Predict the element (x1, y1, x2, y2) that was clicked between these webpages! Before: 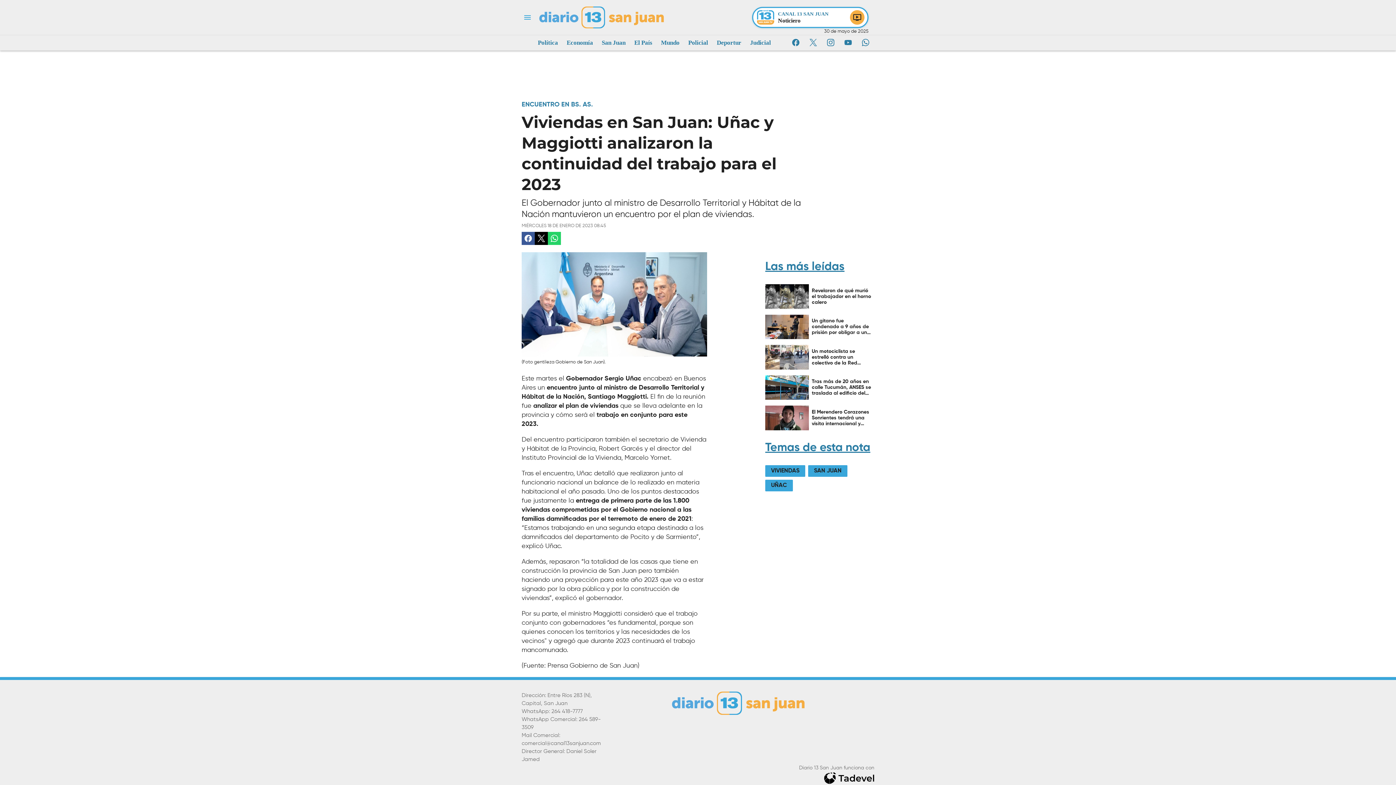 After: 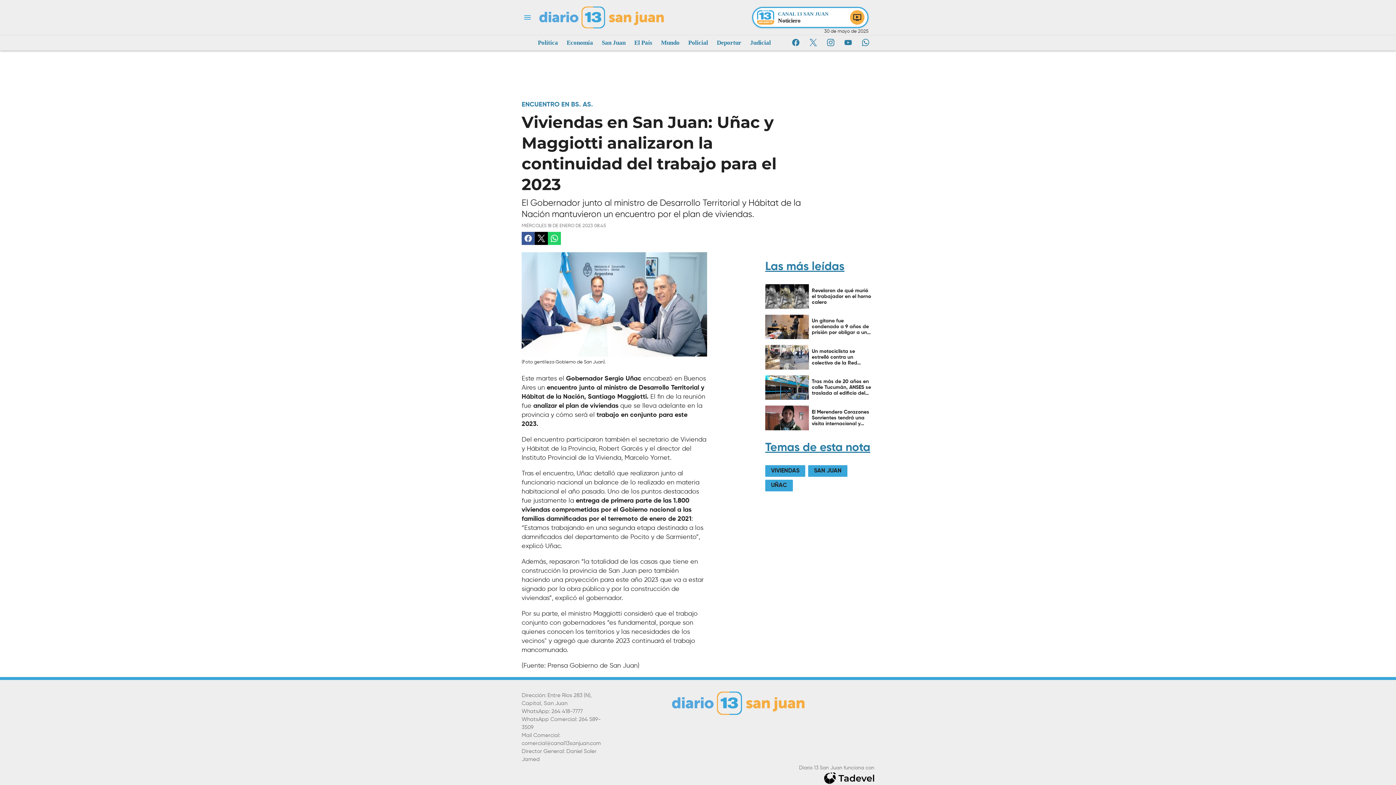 Action: bbox: (860, 36, 871, 48)